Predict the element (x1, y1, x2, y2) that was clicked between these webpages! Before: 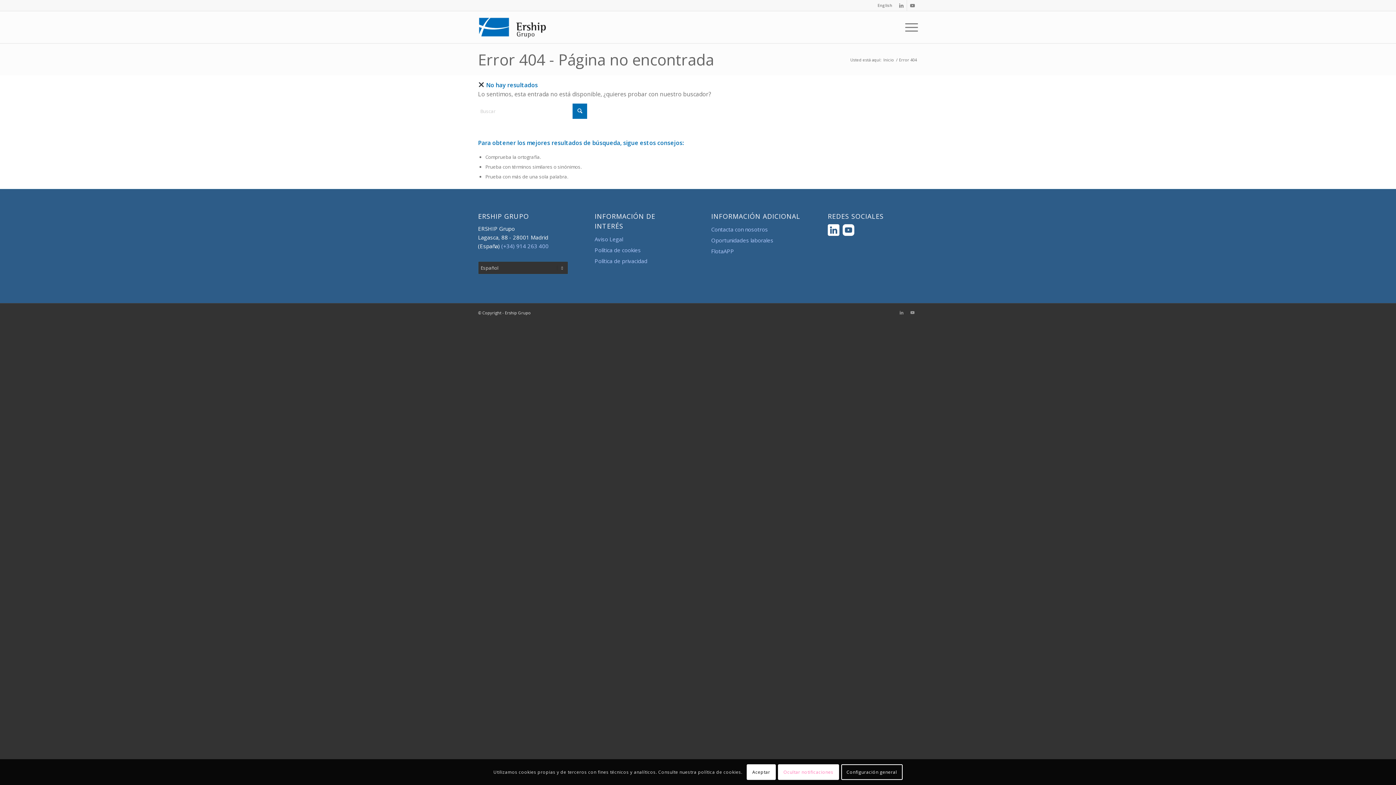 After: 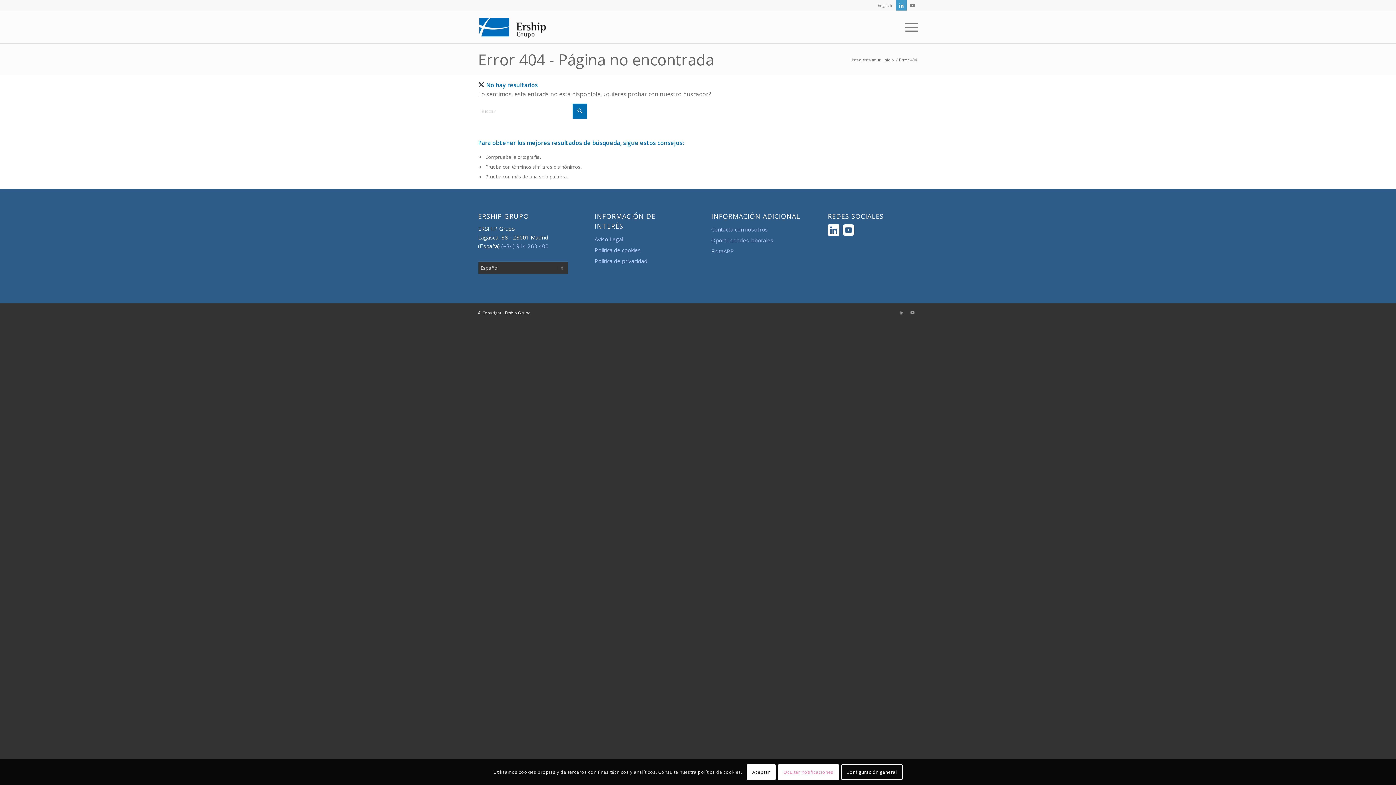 Action: bbox: (896, 0, 906, 10) label: Link to LinkedIn